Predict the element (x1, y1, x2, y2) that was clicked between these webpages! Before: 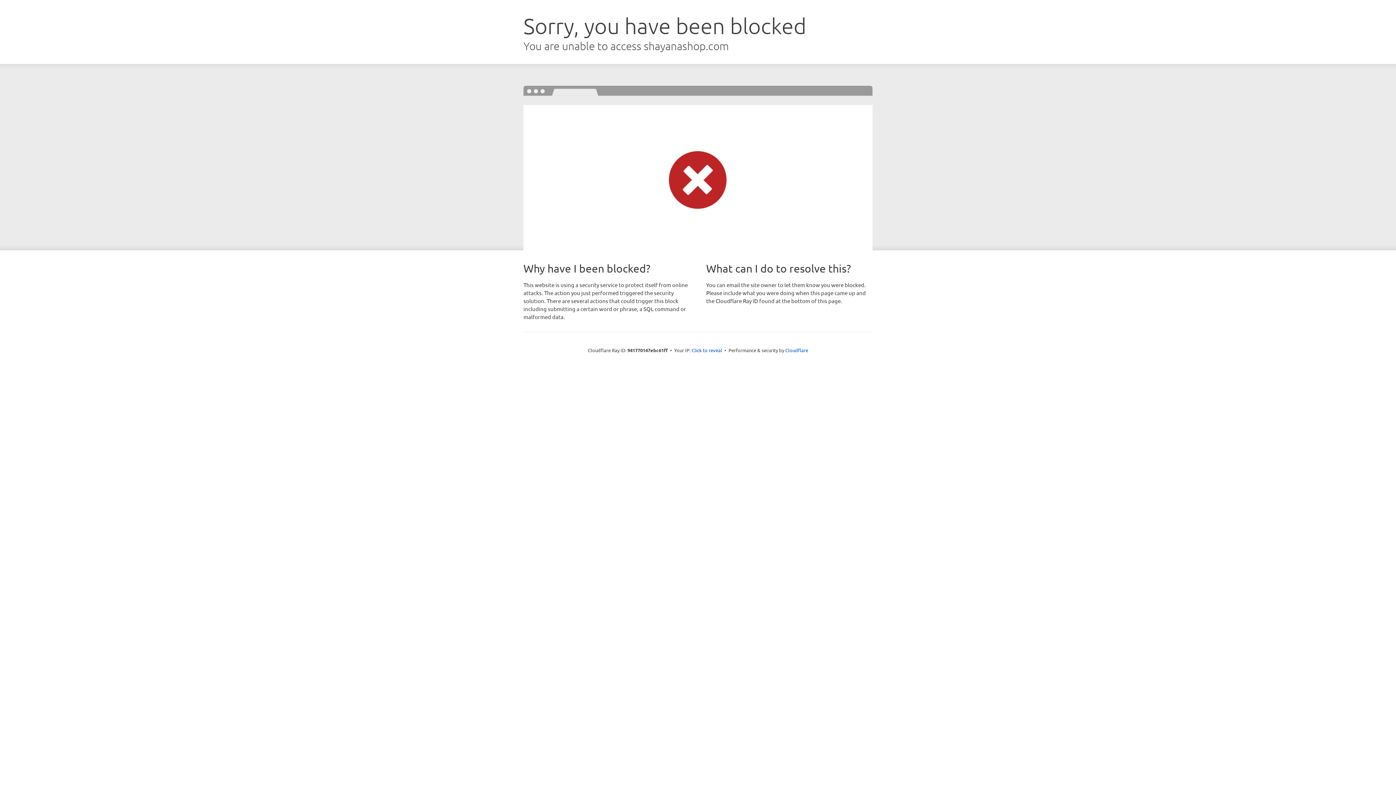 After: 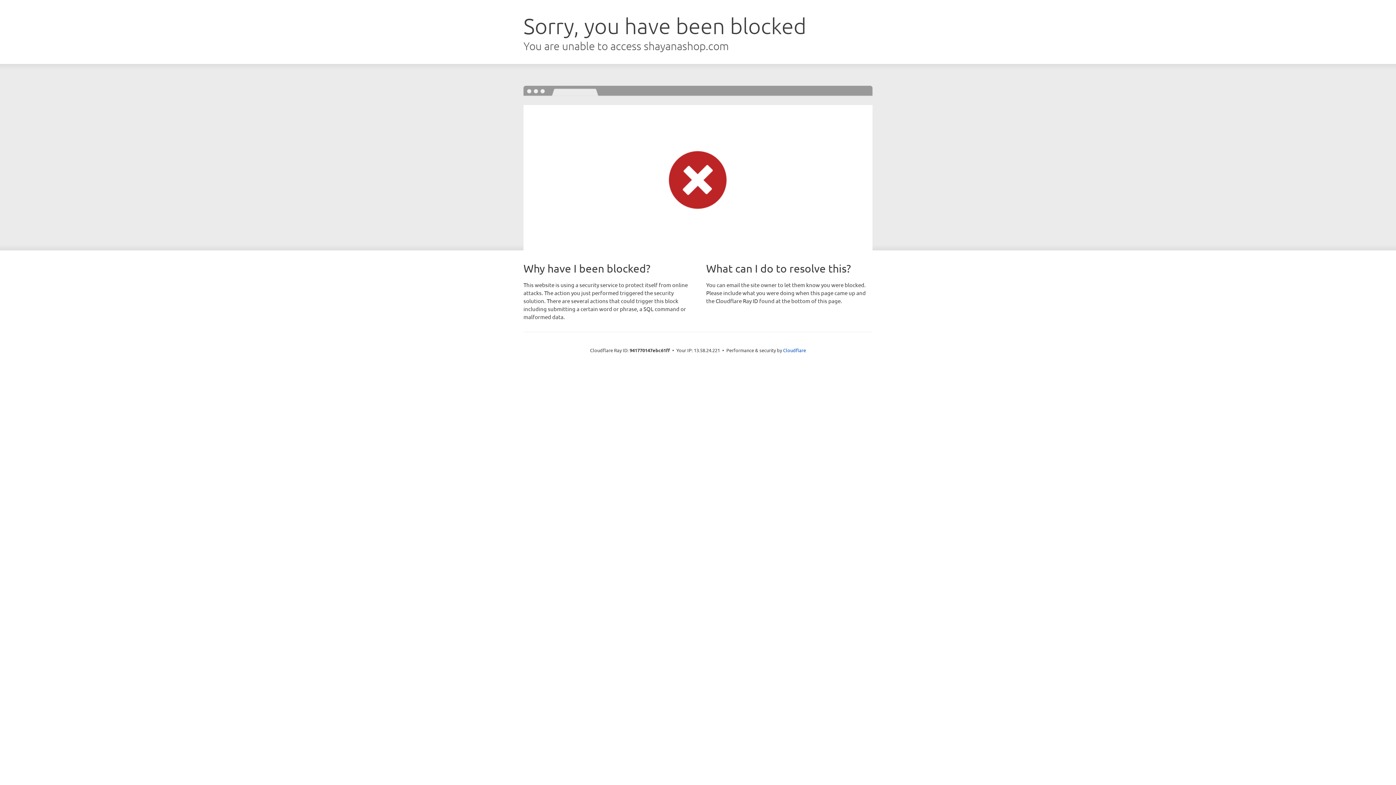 Action: label: Click to reveal bbox: (691, 346, 722, 353)